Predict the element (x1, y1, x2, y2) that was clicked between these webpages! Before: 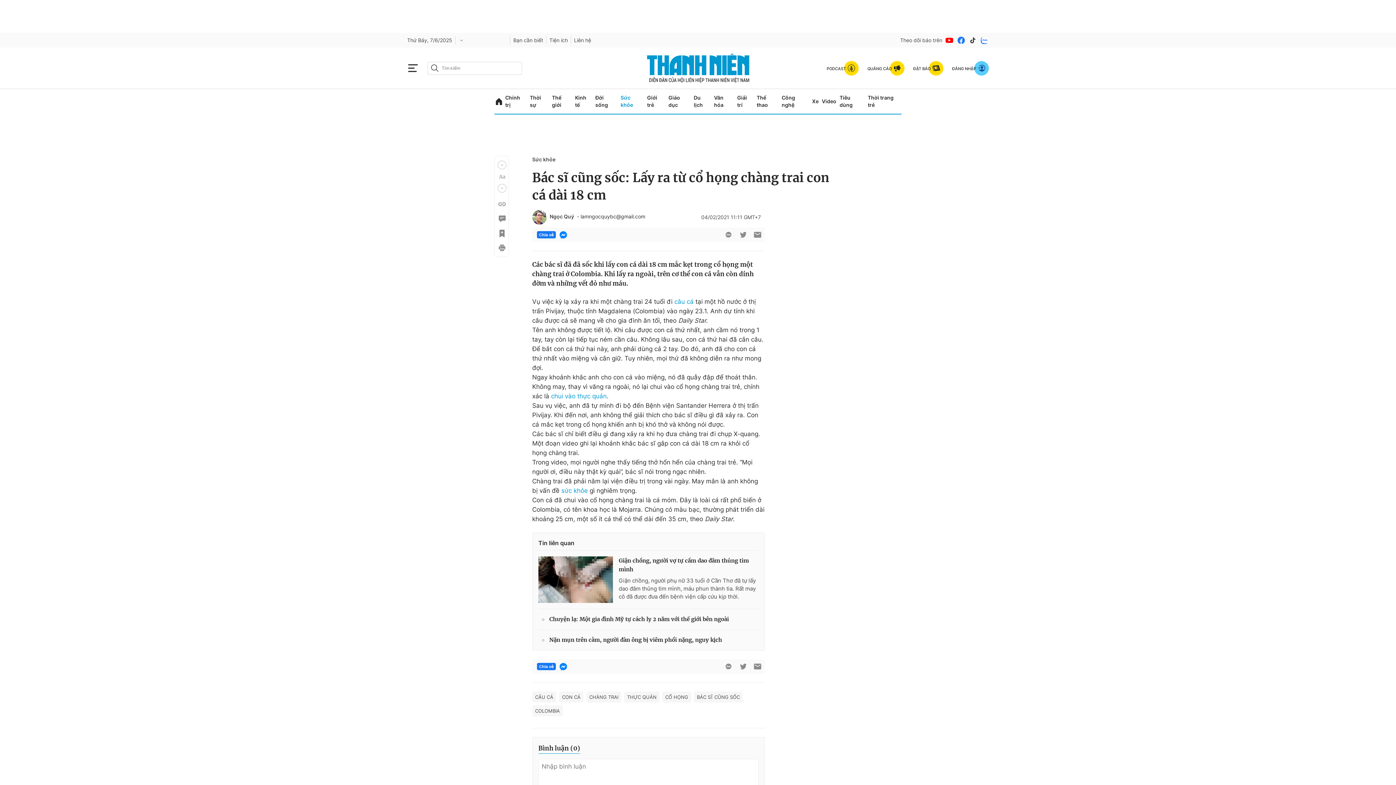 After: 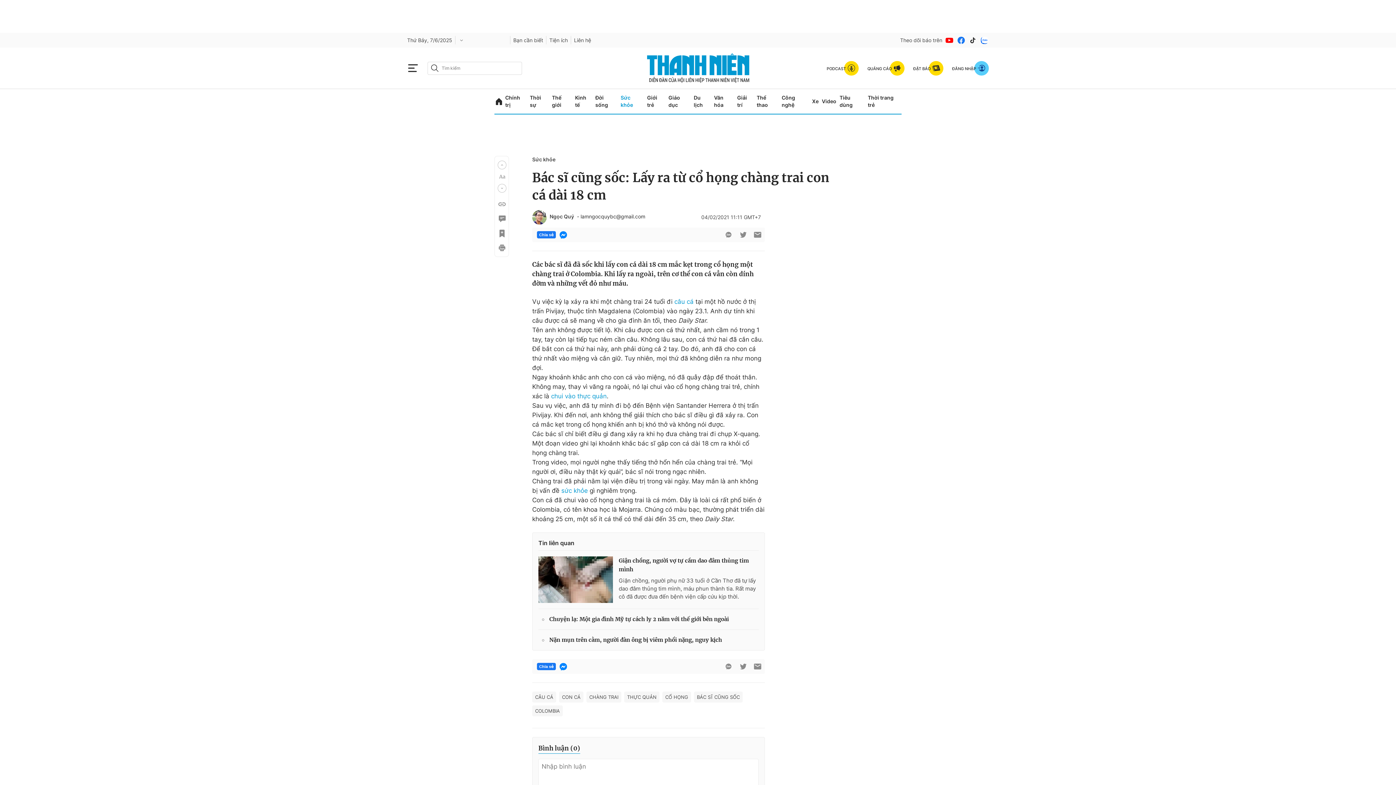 Action: label: Tin liên quan bbox: (538, 538, 758, 547)